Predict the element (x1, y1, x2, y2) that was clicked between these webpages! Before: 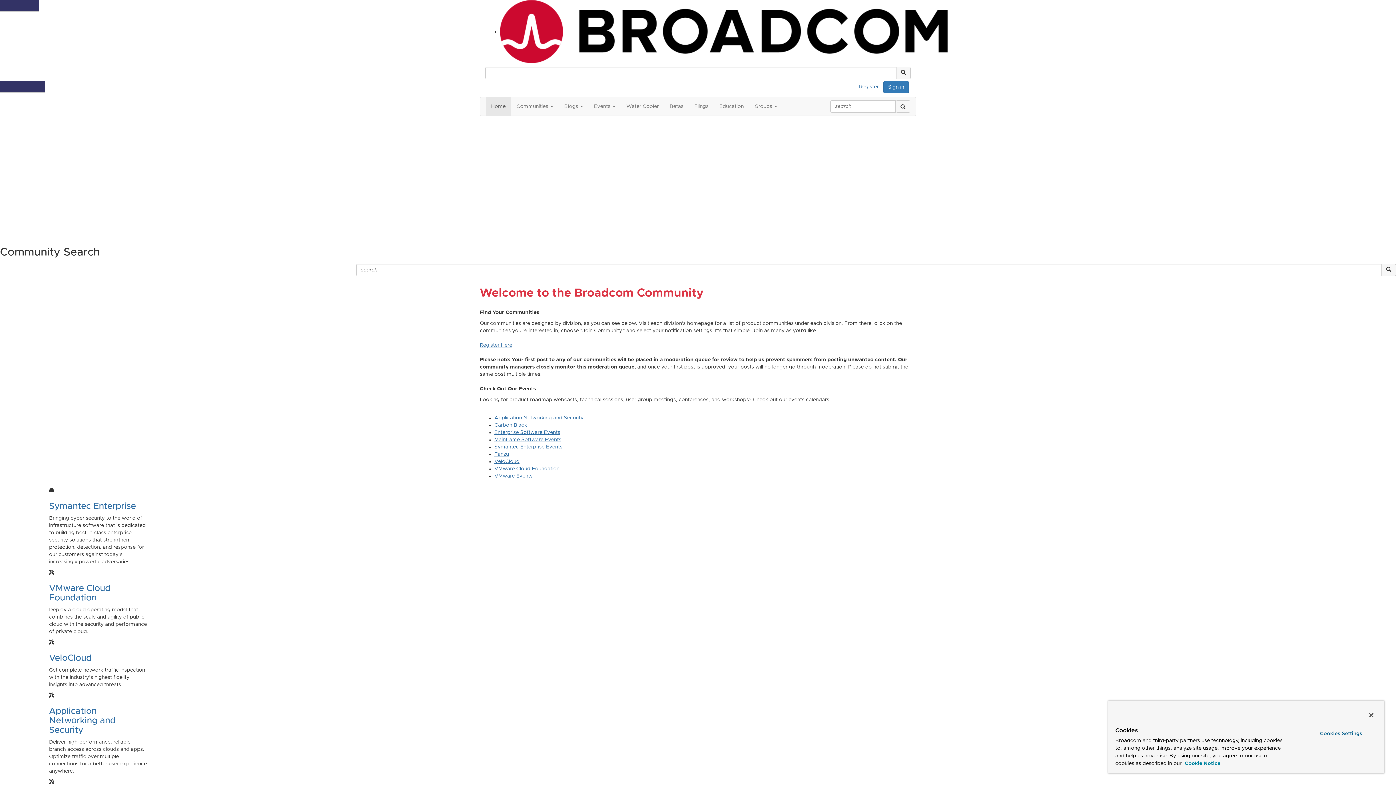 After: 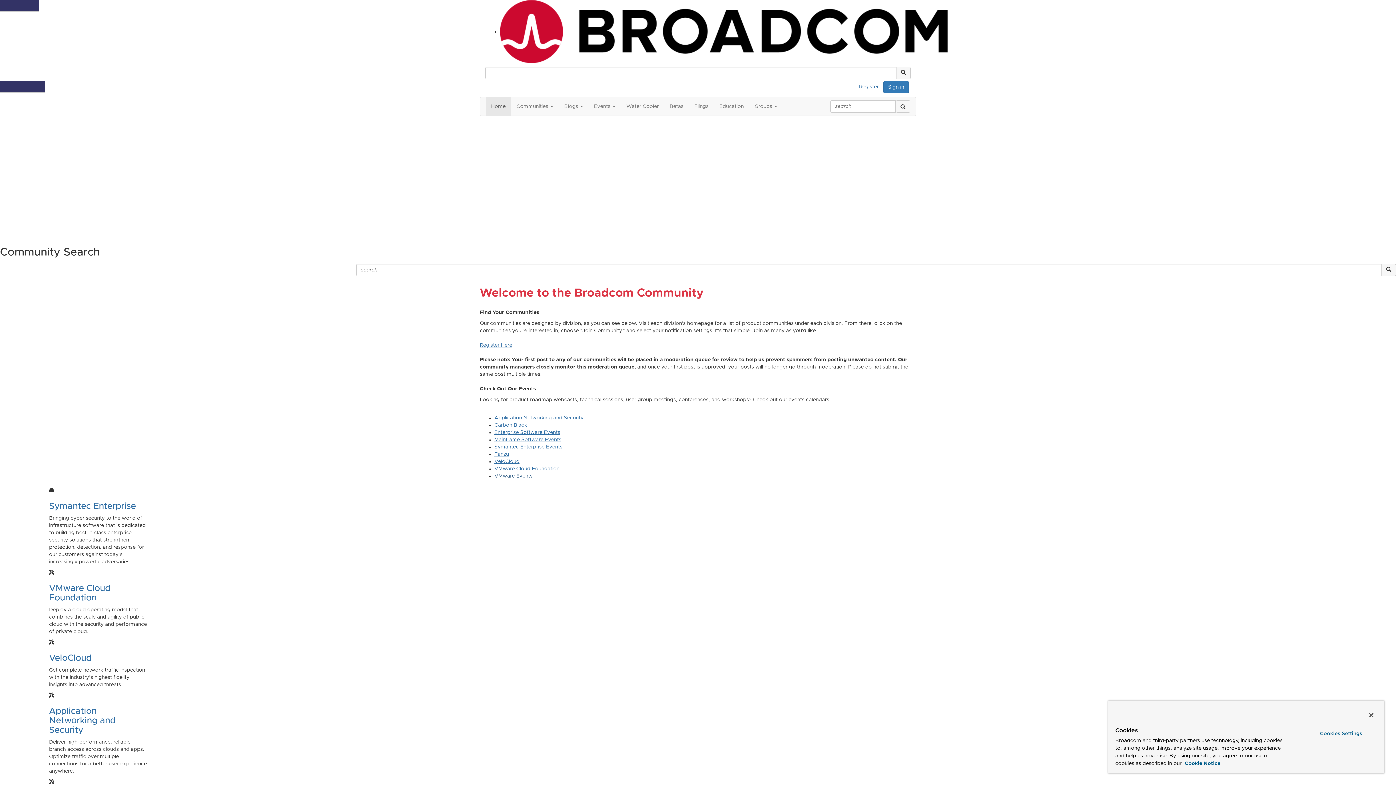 Action: bbox: (494, 473, 532, 478) label: VMware Events